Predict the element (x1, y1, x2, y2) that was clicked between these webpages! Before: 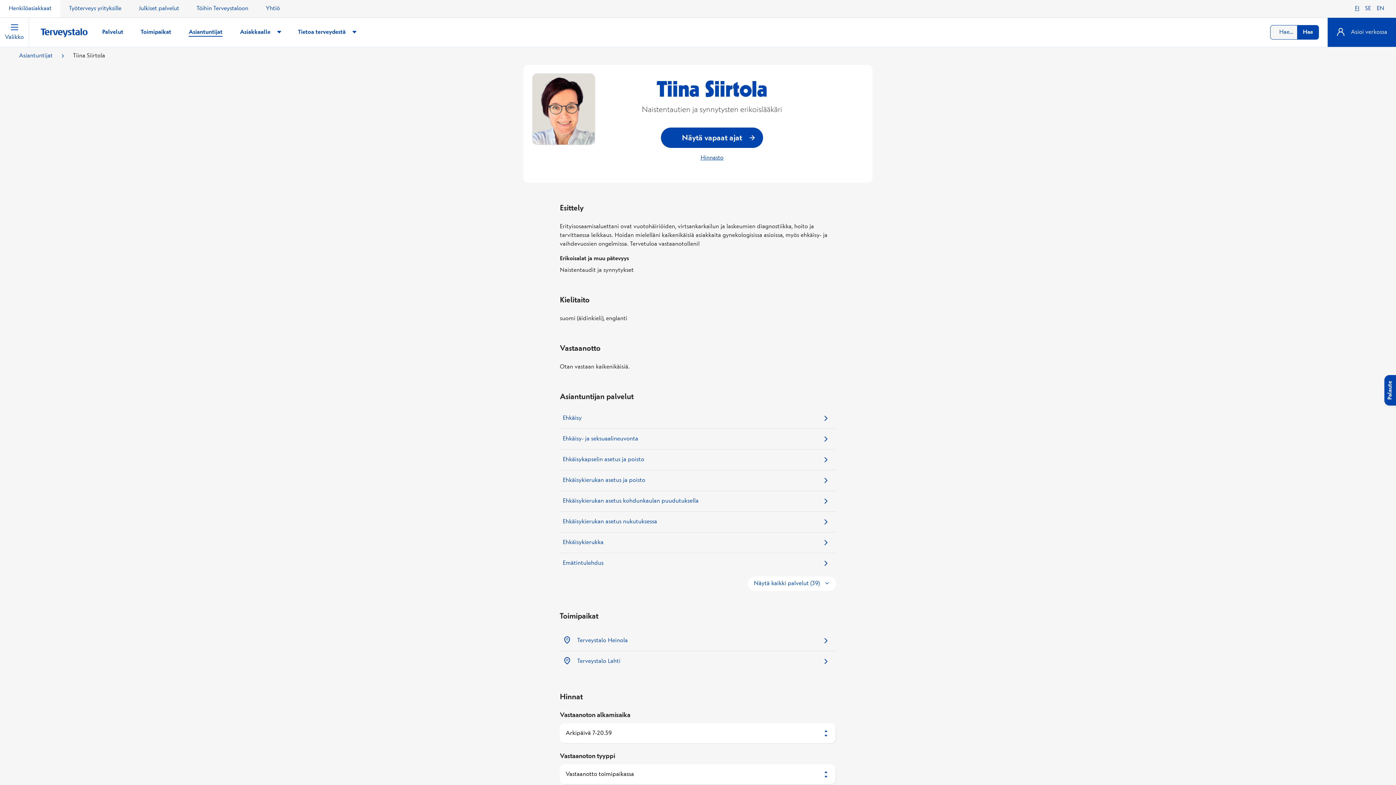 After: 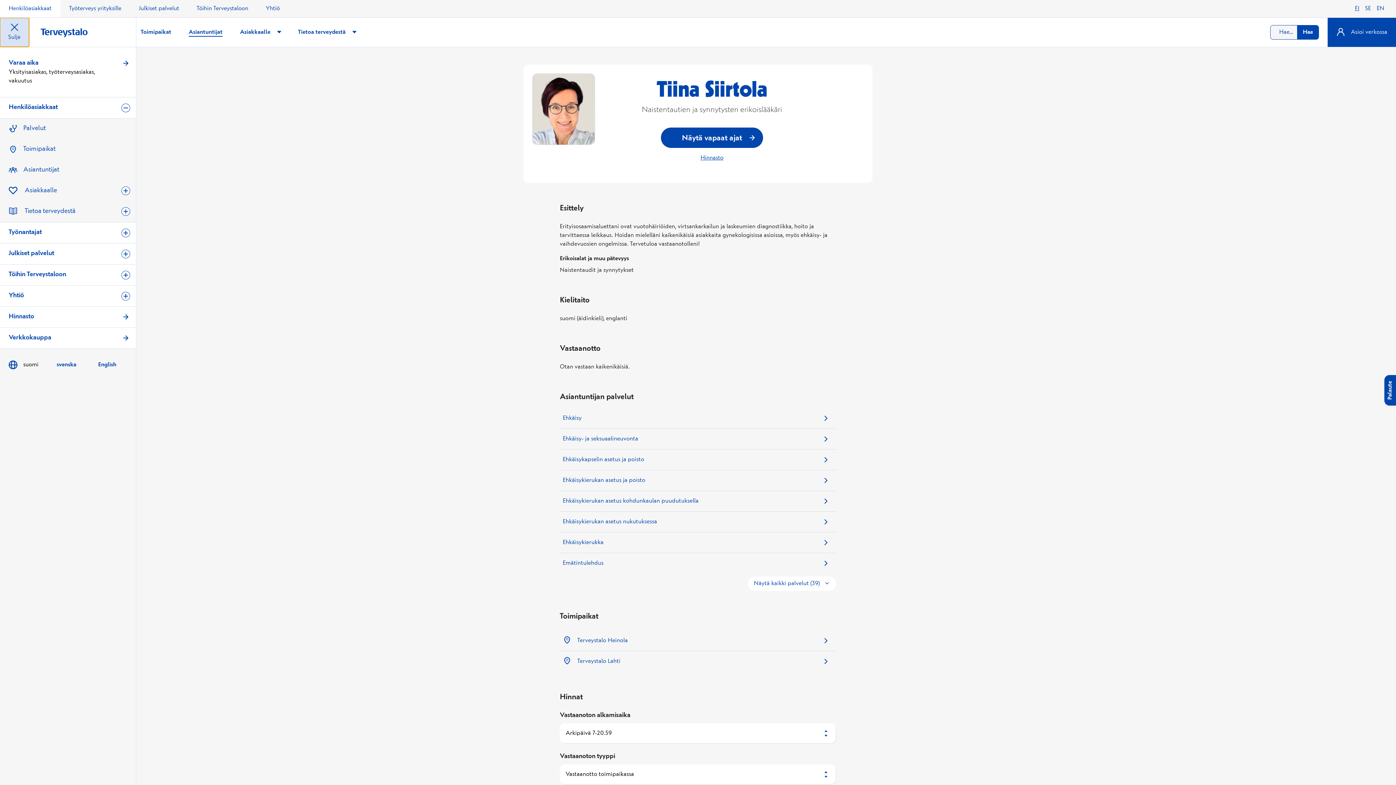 Action: label: Valikko bbox: (0, 17, 29, 46)